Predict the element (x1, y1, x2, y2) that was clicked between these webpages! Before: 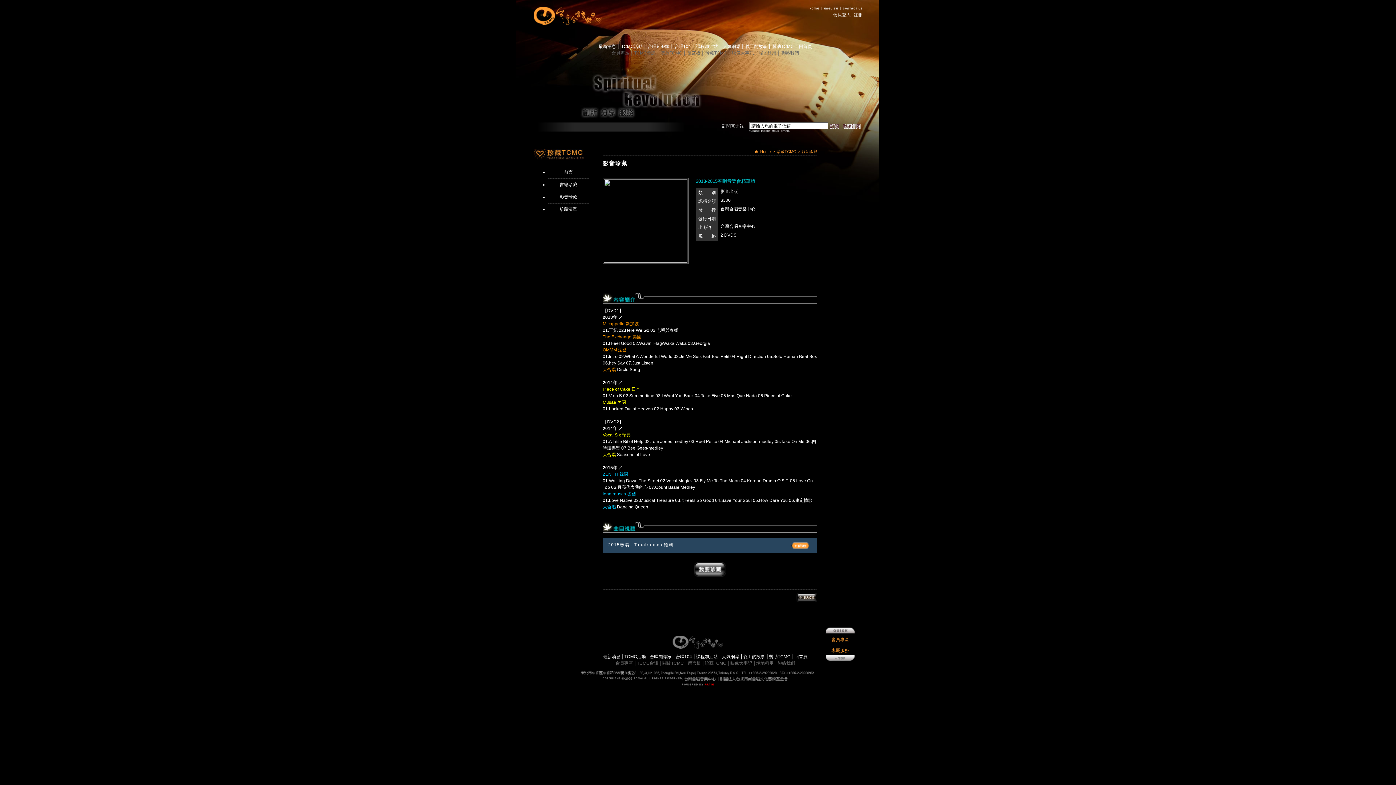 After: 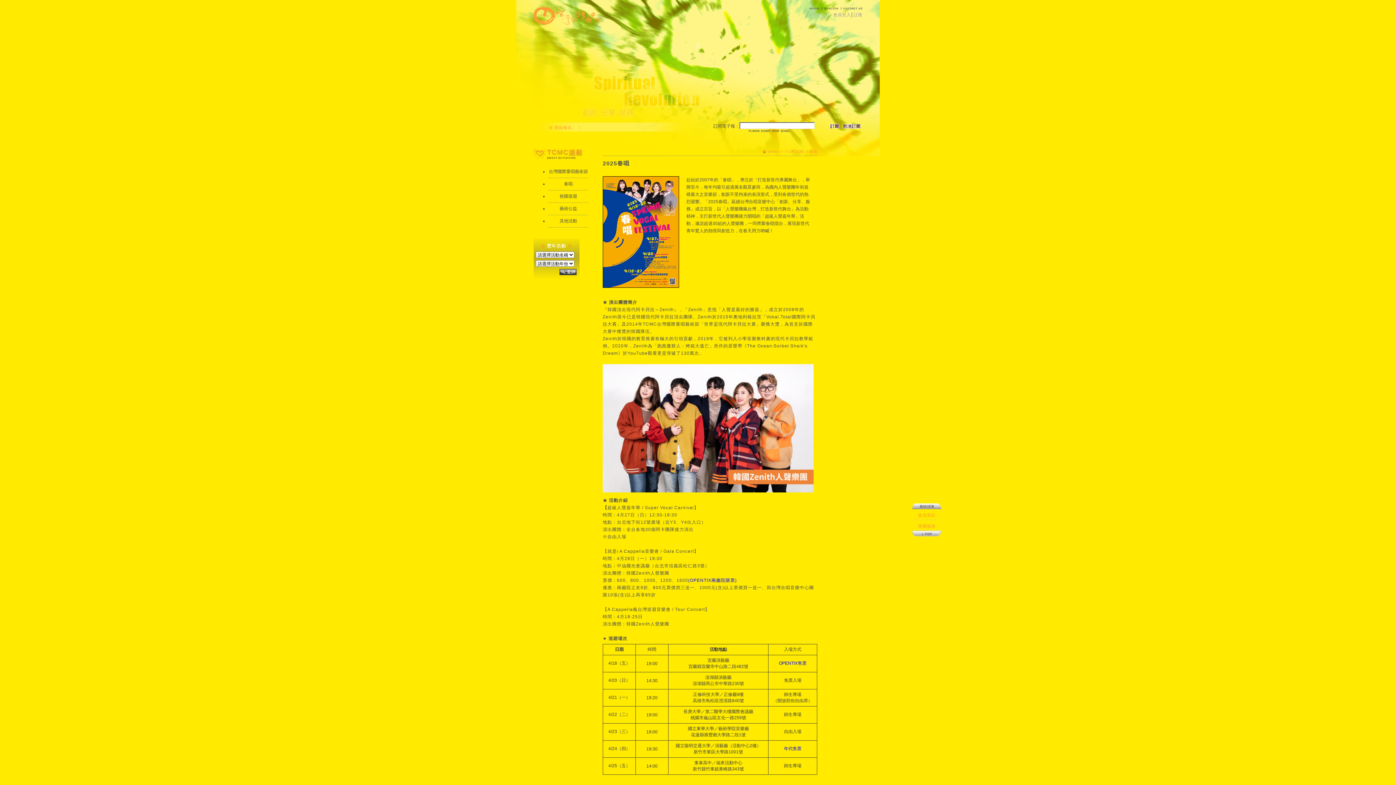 Action: bbox: (621, 44, 643, 49) label: TCMC活動 